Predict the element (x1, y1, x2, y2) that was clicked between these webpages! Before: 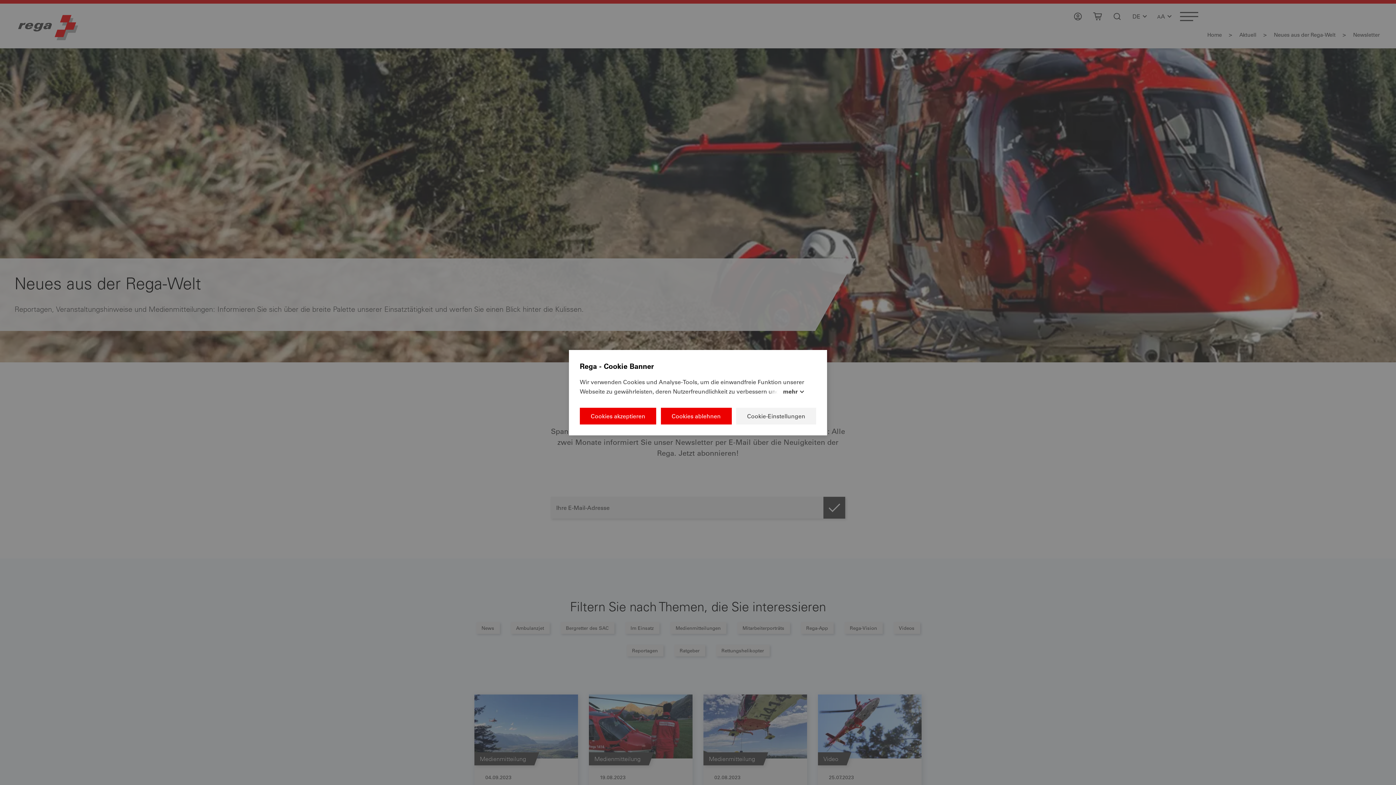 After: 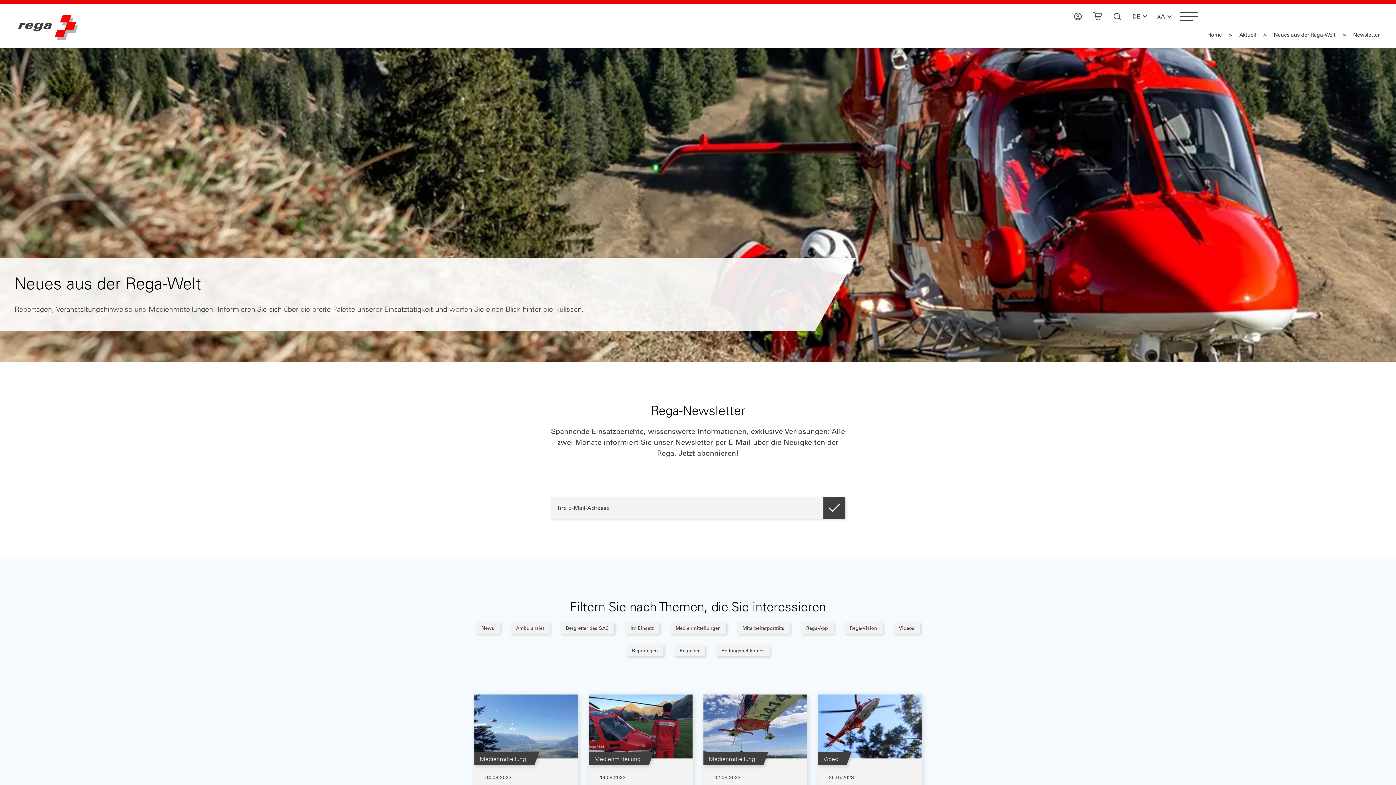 Action: label: Cookies akzeptieren bbox: (580, 407, 656, 424)